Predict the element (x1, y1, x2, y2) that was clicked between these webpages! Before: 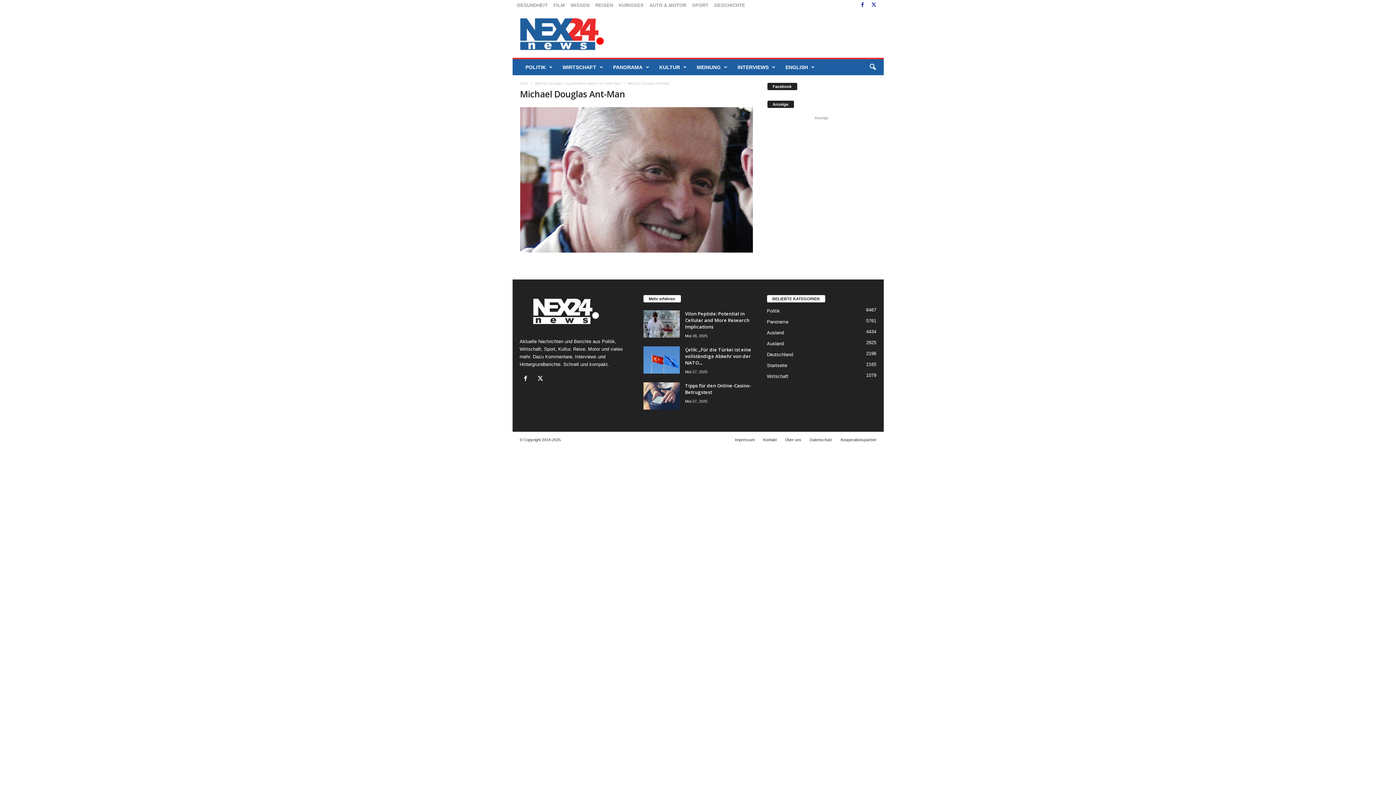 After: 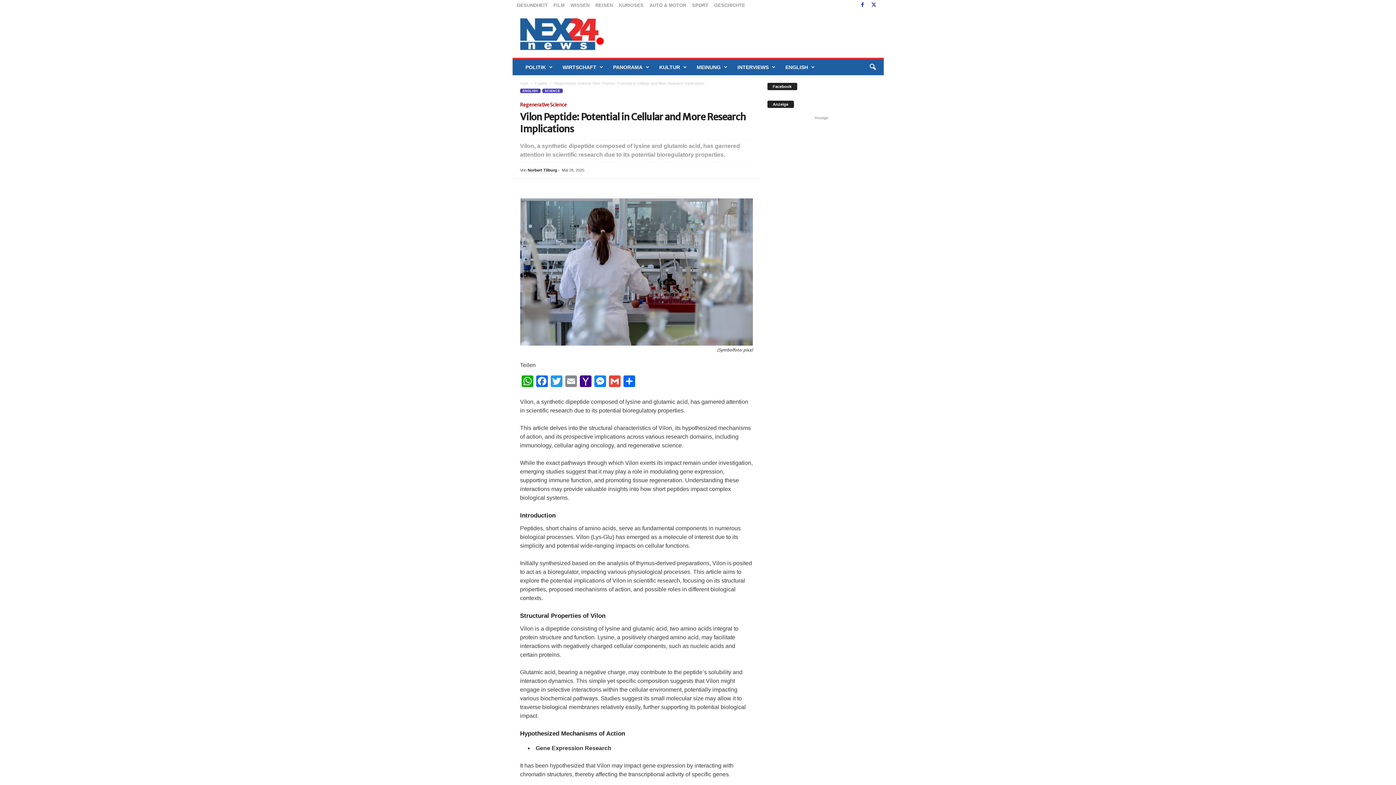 Action: label: Vilon Peptide: Potential in Cellular and More Research Implications bbox: (685, 310, 749, 330)